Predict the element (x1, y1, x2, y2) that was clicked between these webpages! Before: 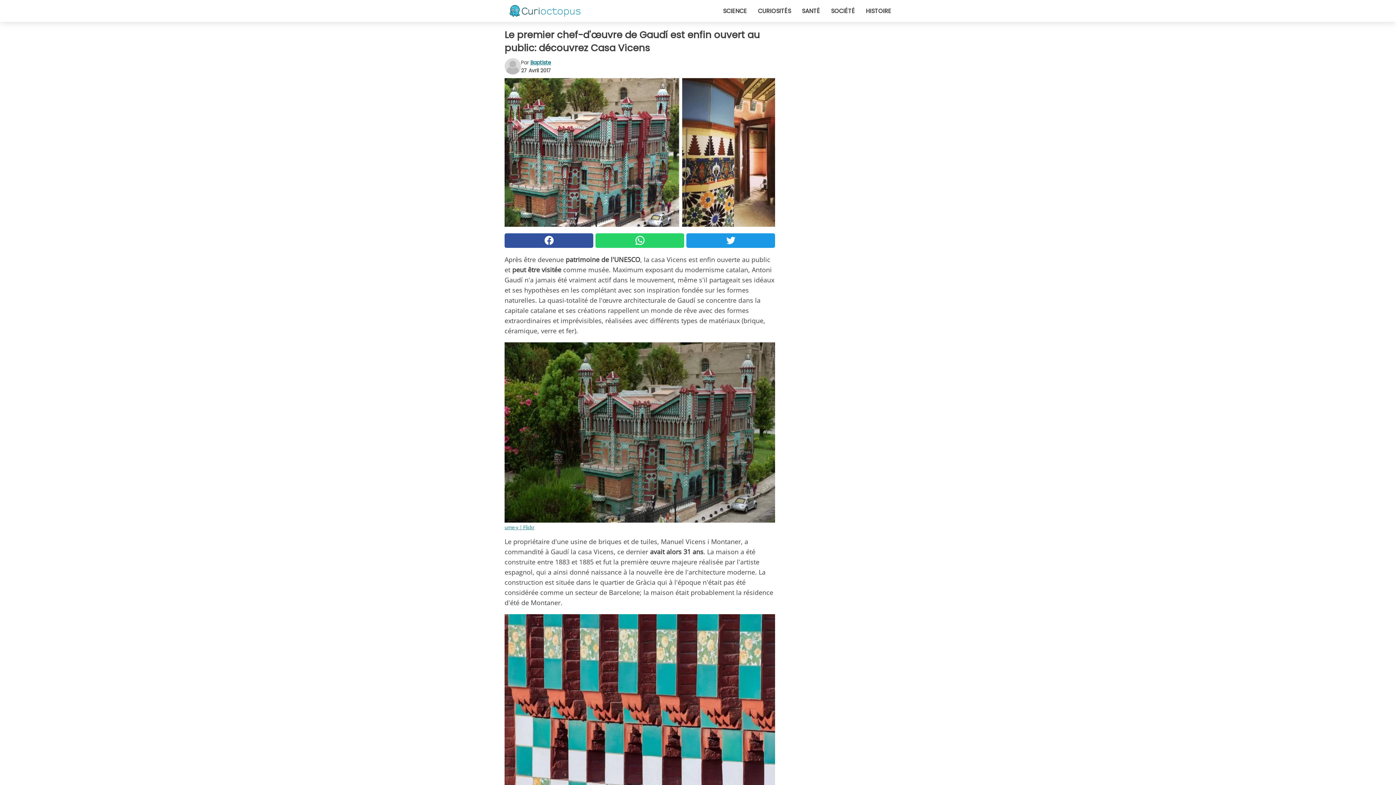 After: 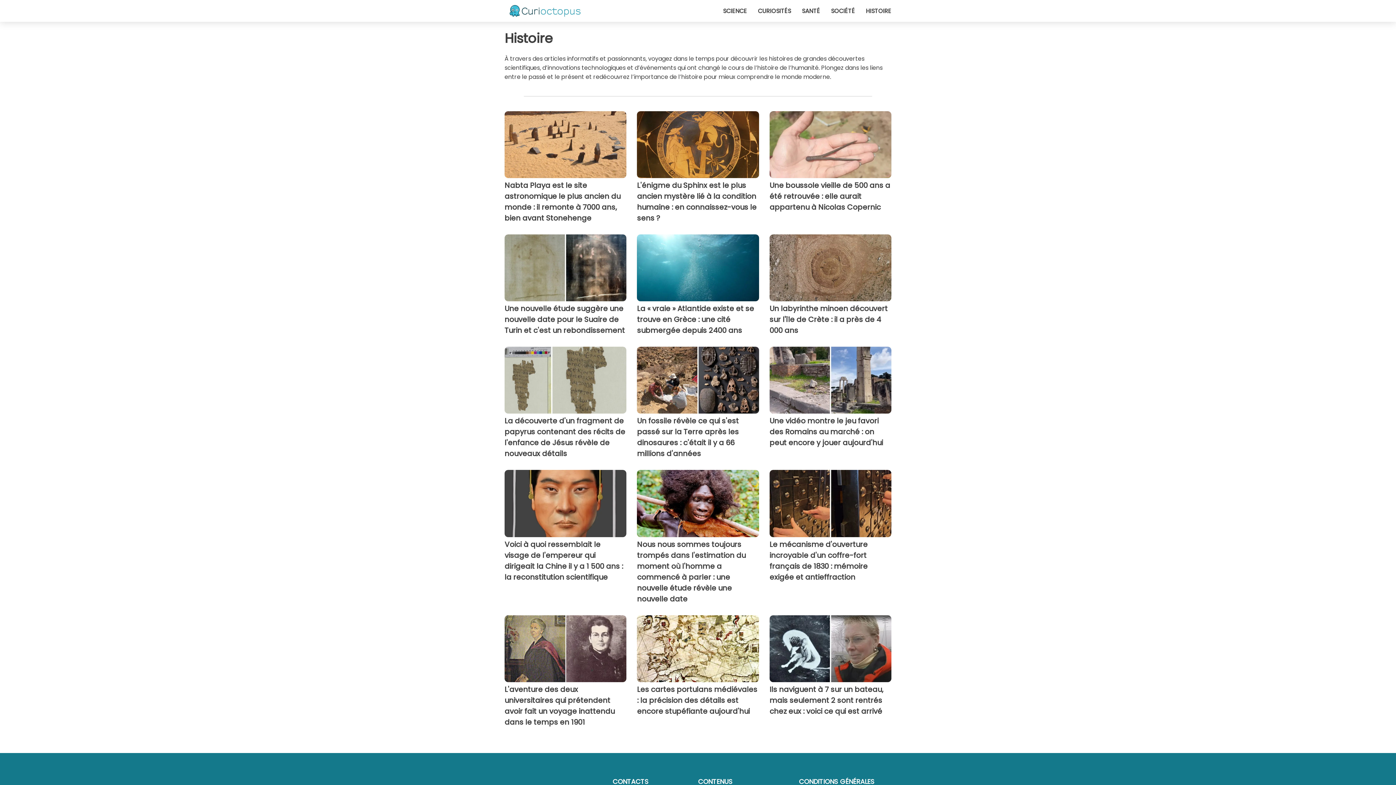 Action: label: HISTOIRE bbox: (866, 6, 891, 15)